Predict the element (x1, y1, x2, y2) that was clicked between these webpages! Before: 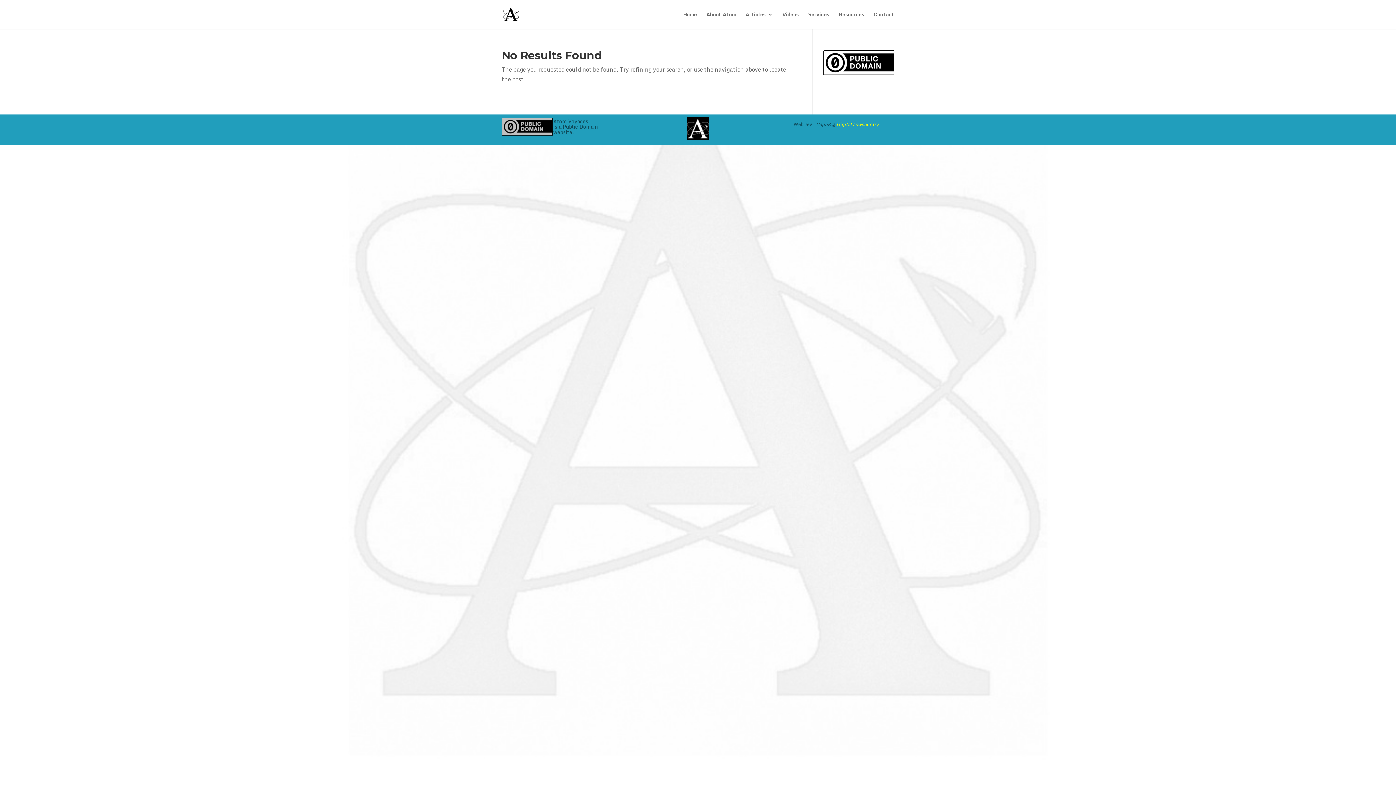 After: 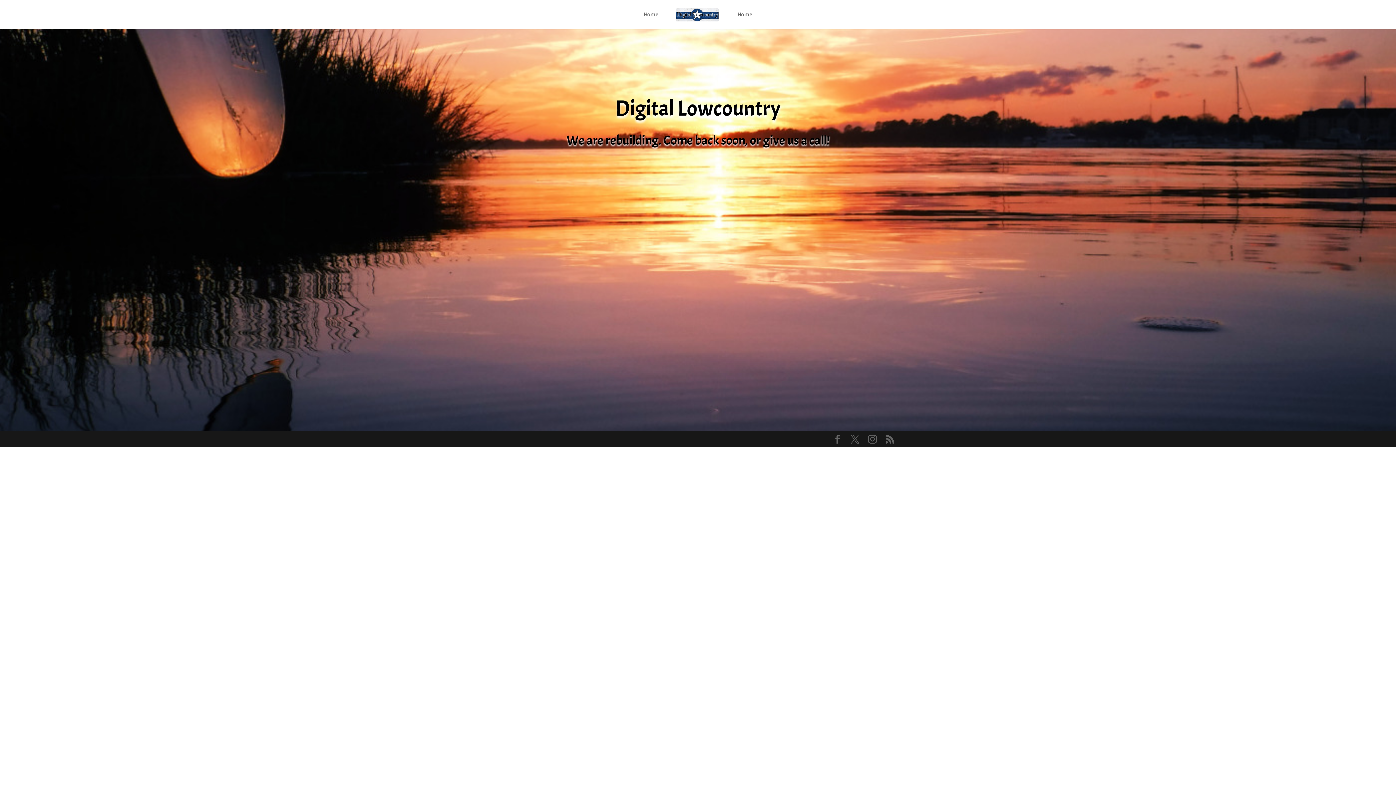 Action: label: Digital Lowcountry bbox: (836, 120, 878, 128)